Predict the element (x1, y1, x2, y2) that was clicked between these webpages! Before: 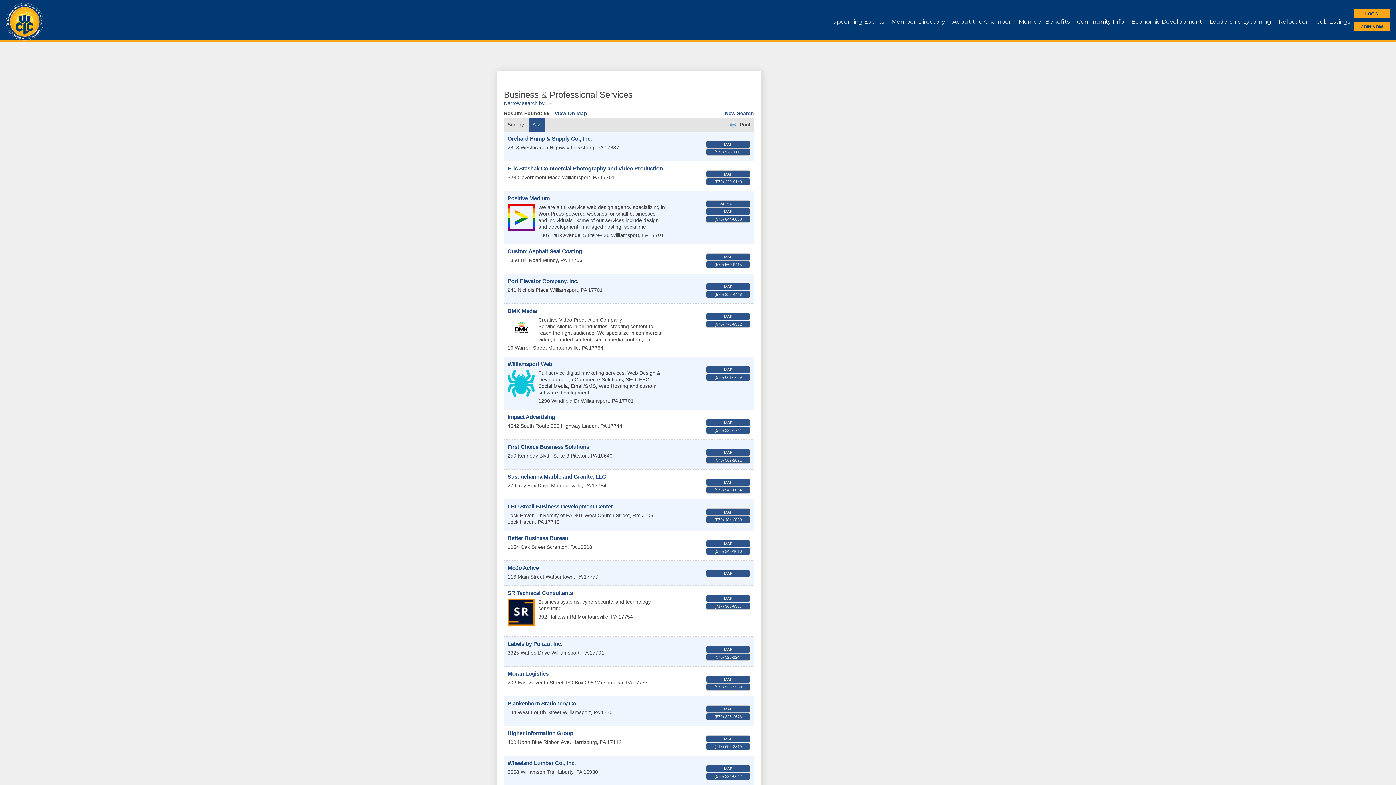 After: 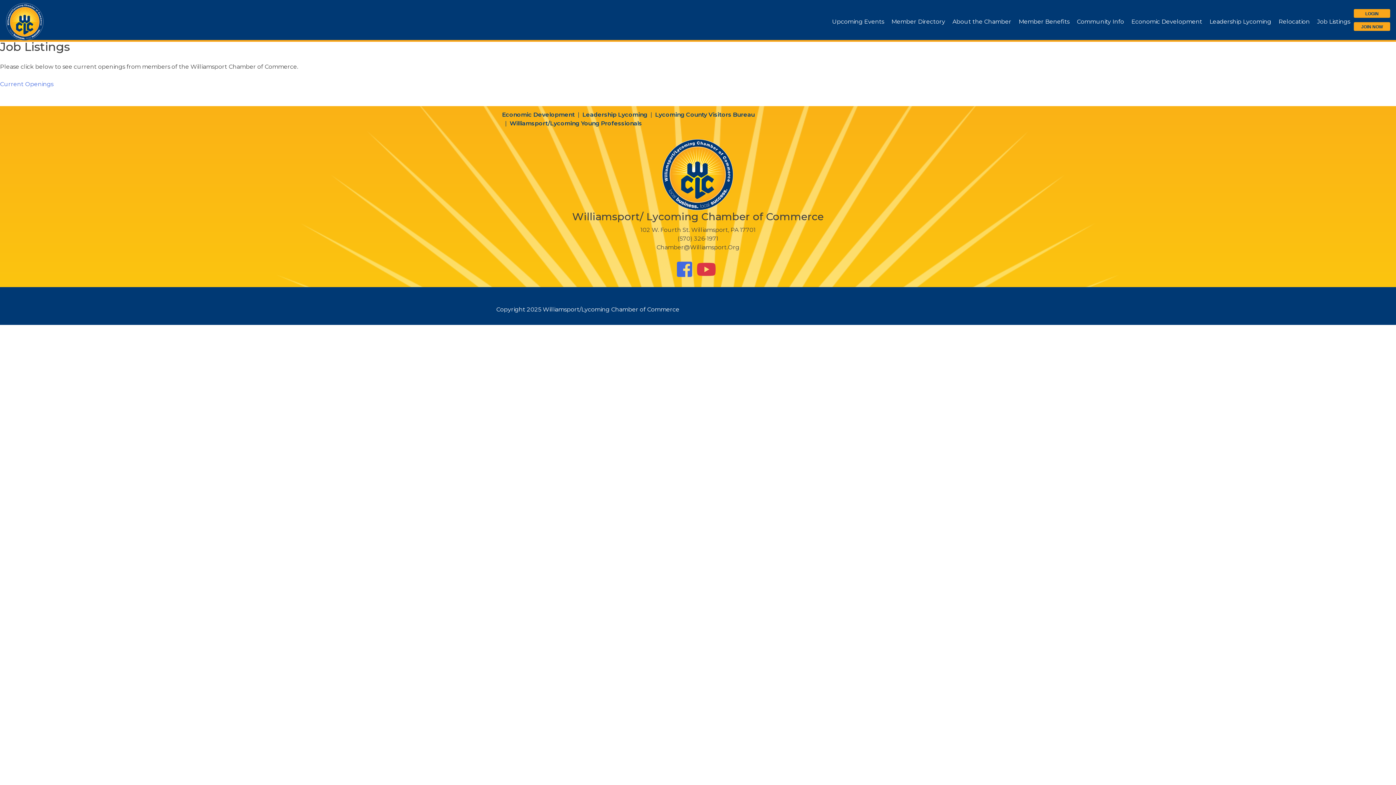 Action: label: Job Listings bbox: (1313, 14, 1354, 28)